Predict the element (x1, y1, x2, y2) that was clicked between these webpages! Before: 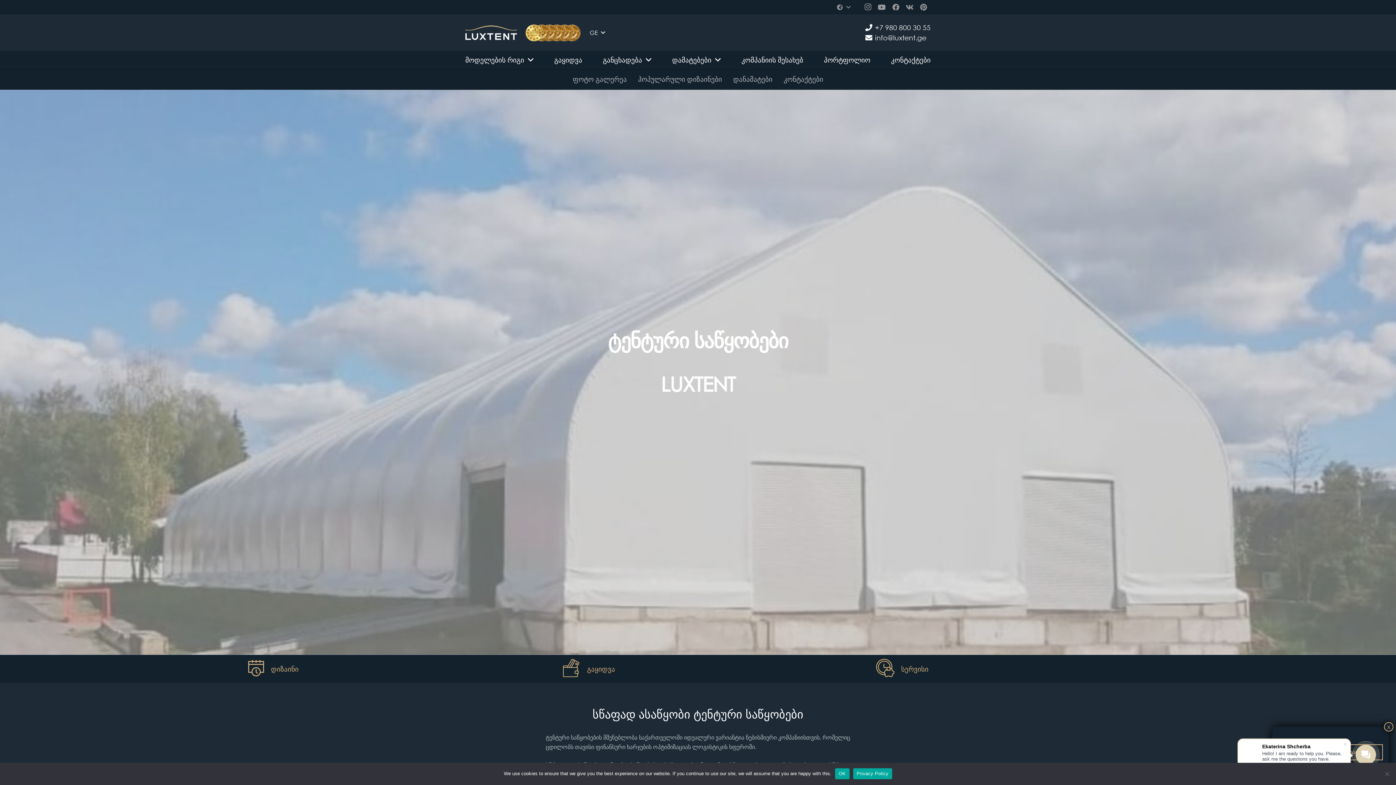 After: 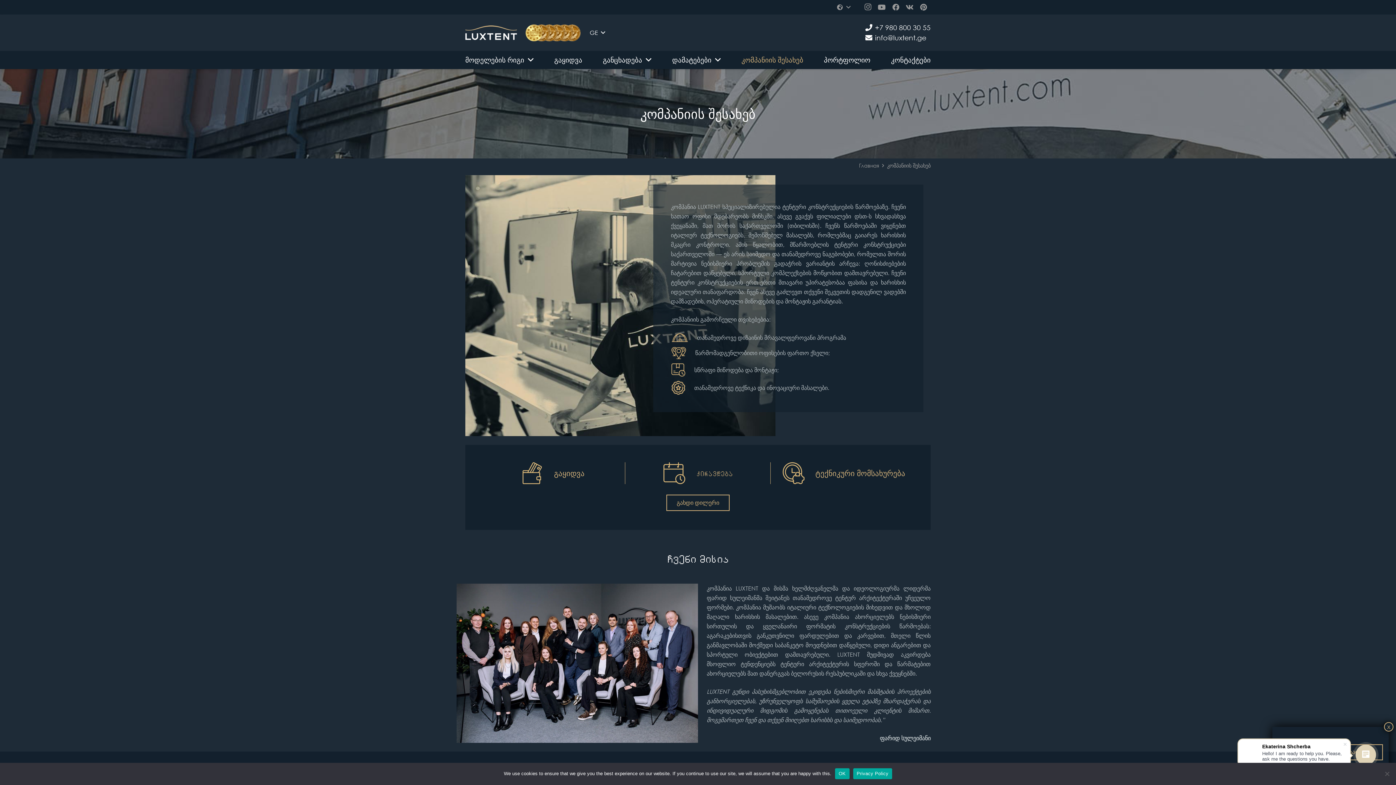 Action: label: კომპანიის შესახებ bbox: (741, 50, 803, 69)